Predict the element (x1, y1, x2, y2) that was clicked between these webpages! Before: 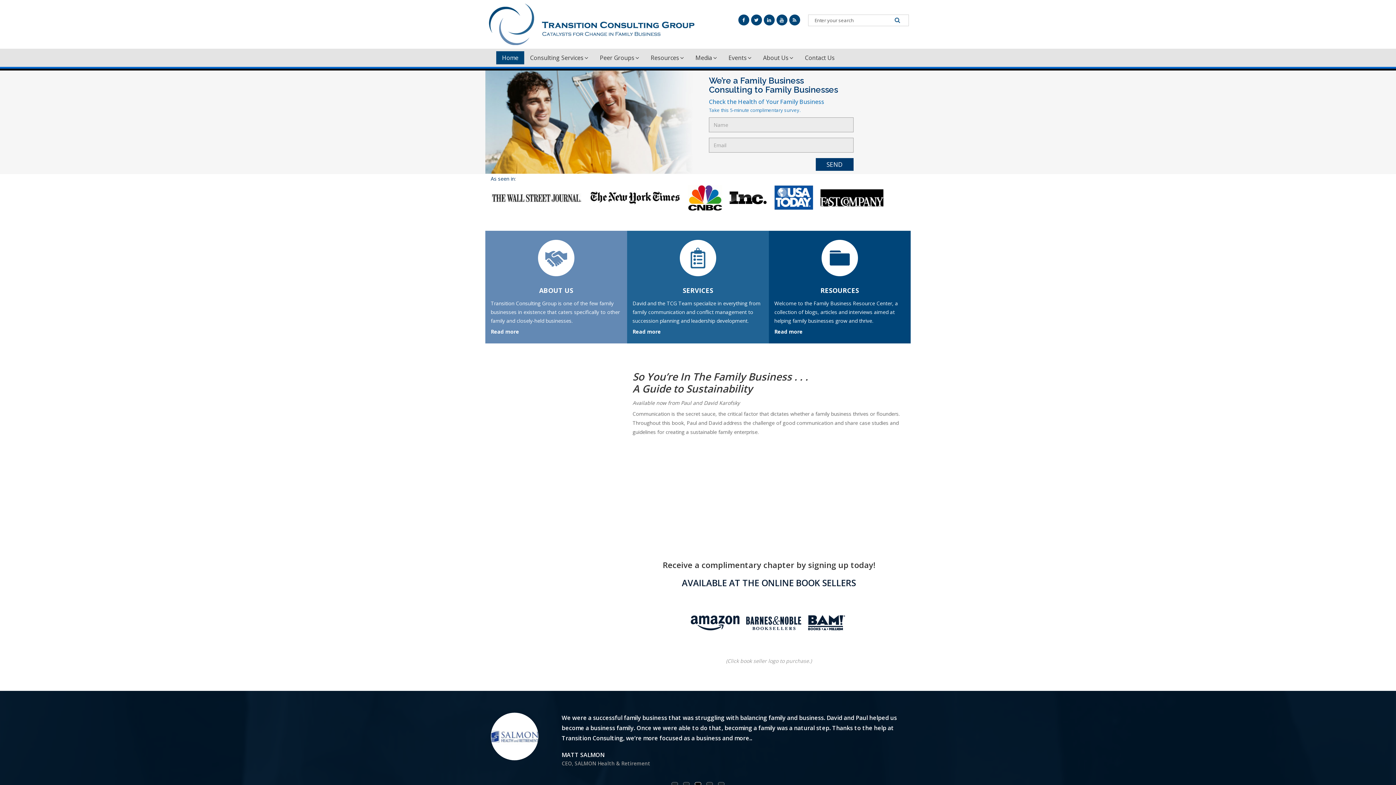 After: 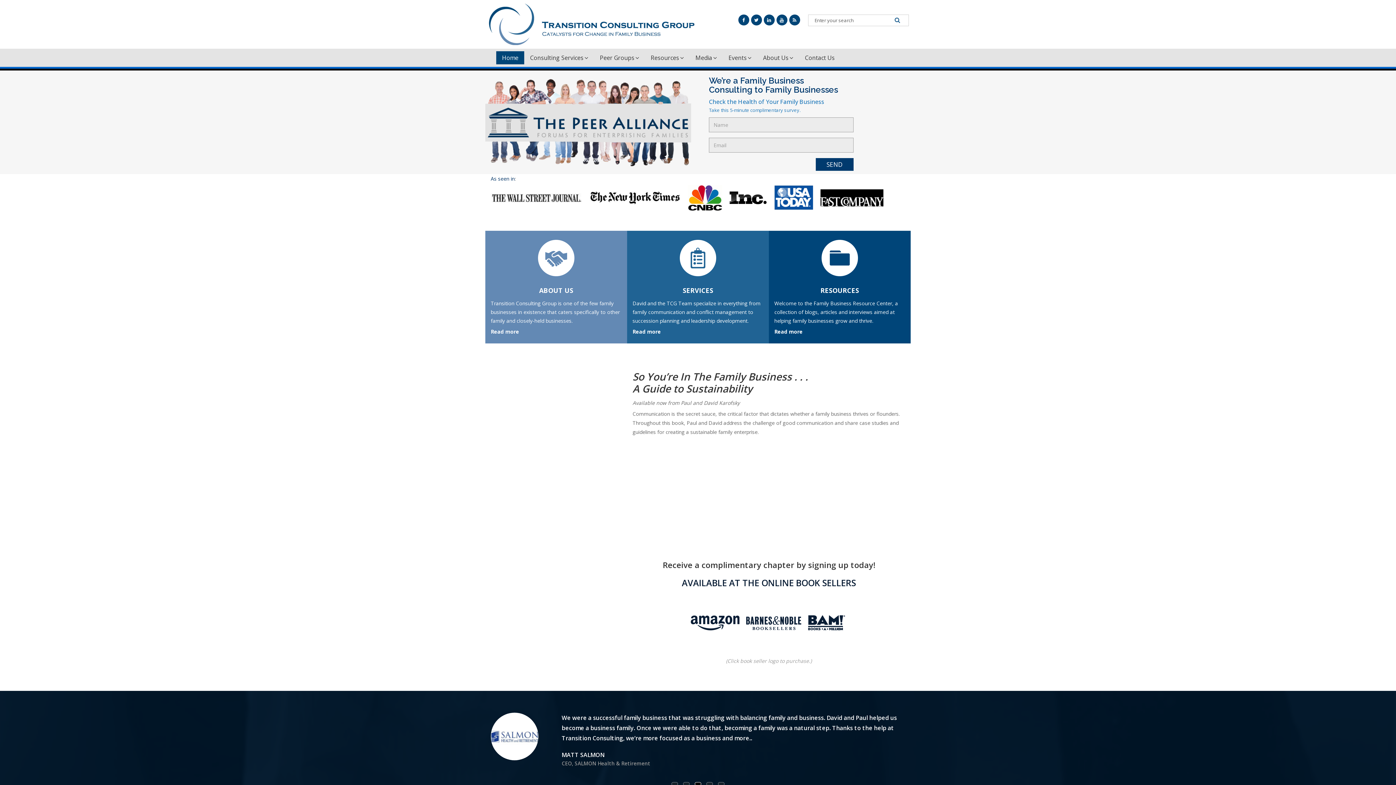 Action: bbox: (690, 616, 739, 628)